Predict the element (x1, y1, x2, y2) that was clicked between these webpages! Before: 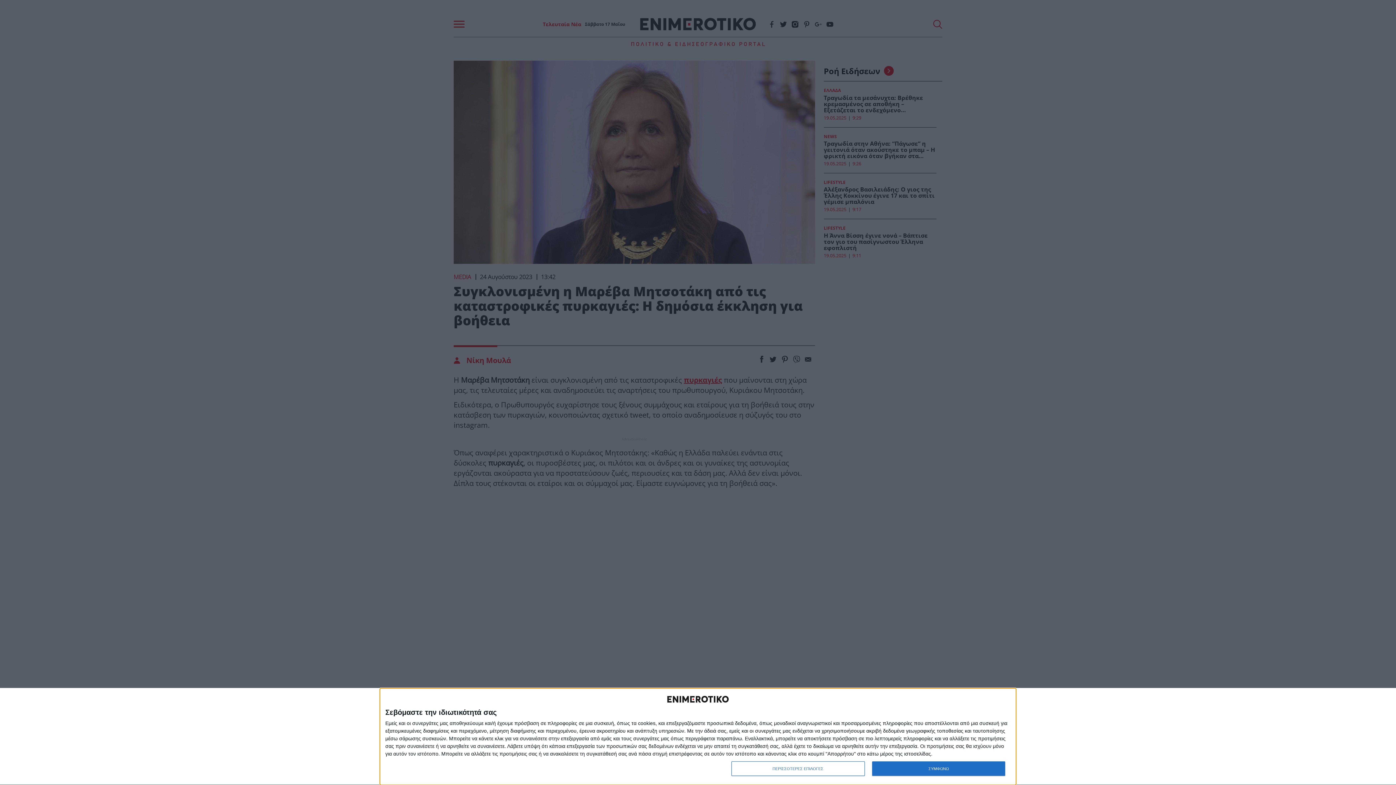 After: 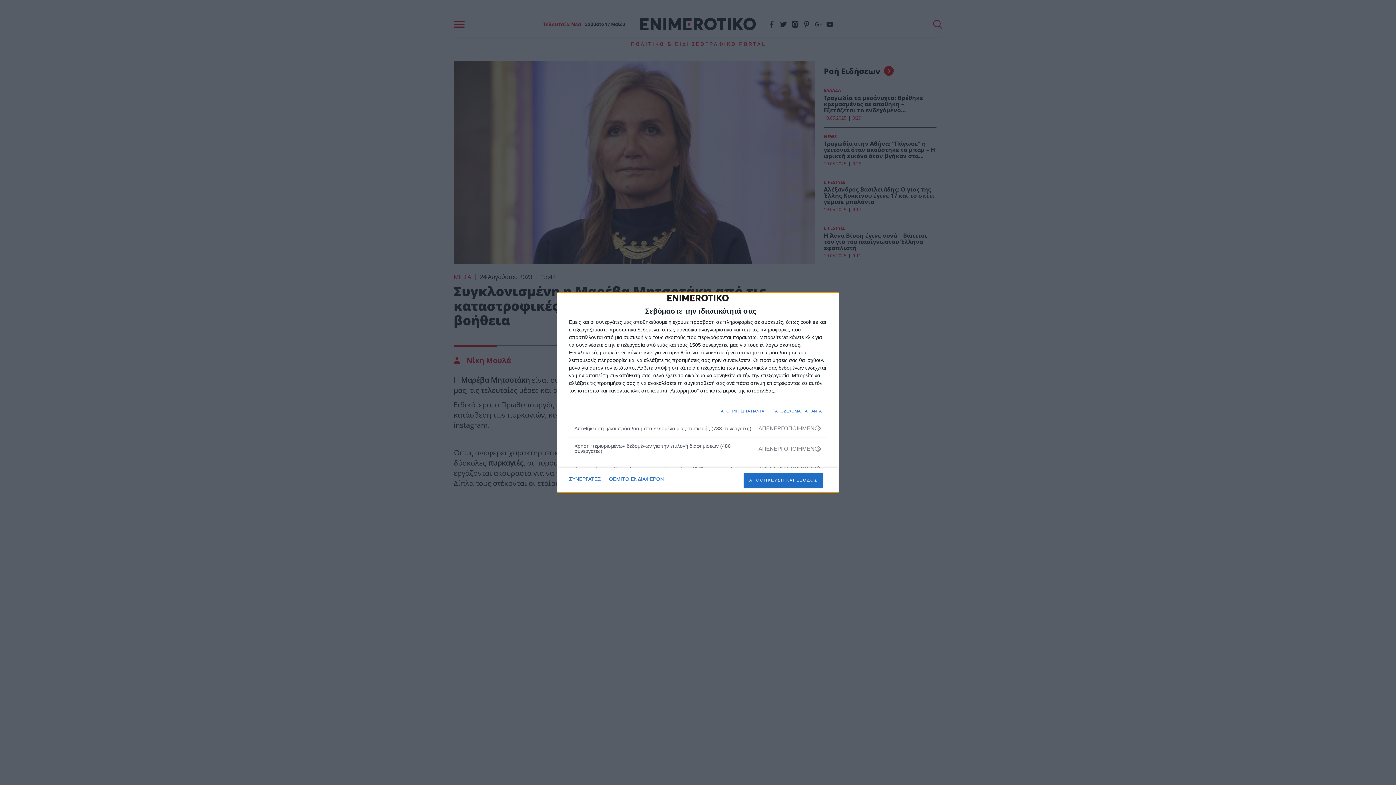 Action: bbox: (731, 761, 864, 776) label: ΠΕΡΙΣΣΟΤΕΡΕΣ ΕΠΙΛΟΓΕΣ